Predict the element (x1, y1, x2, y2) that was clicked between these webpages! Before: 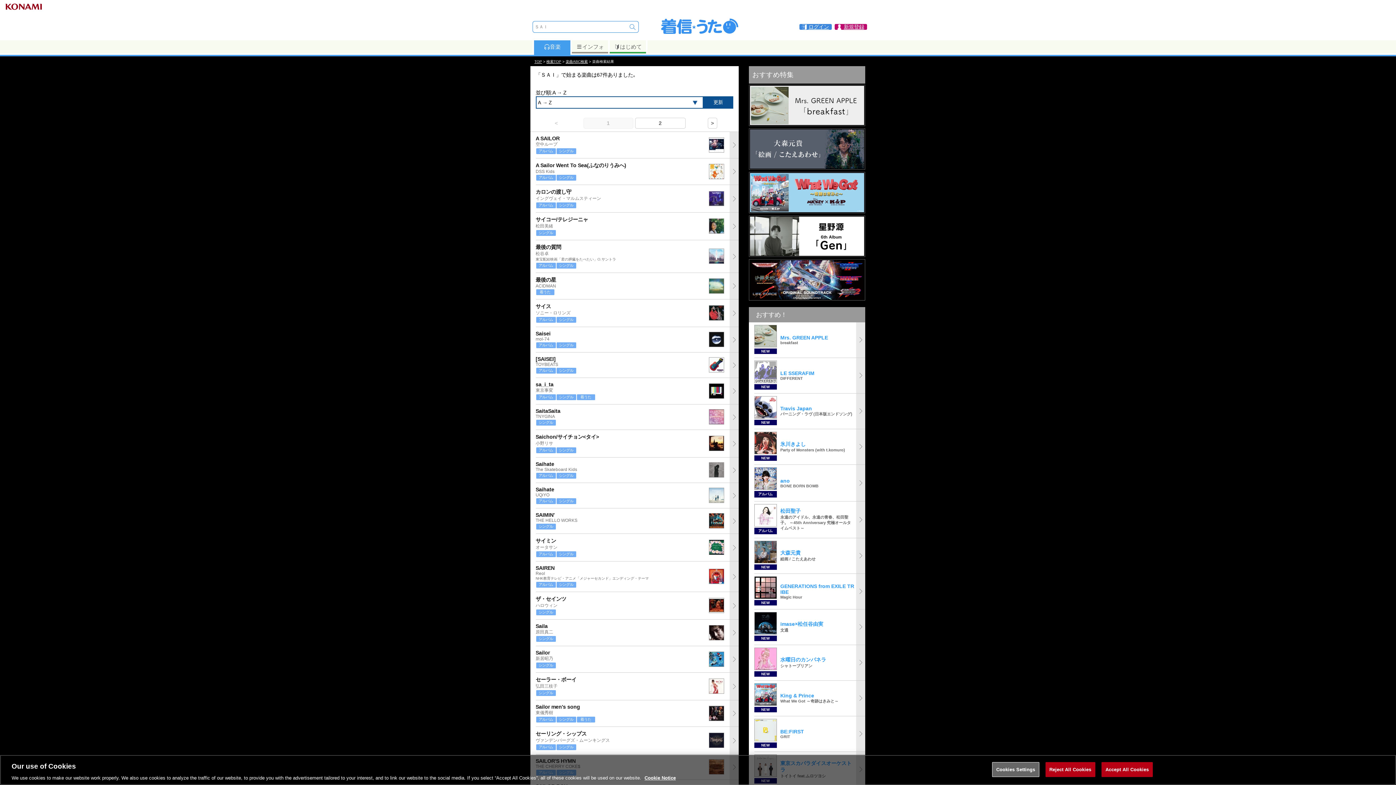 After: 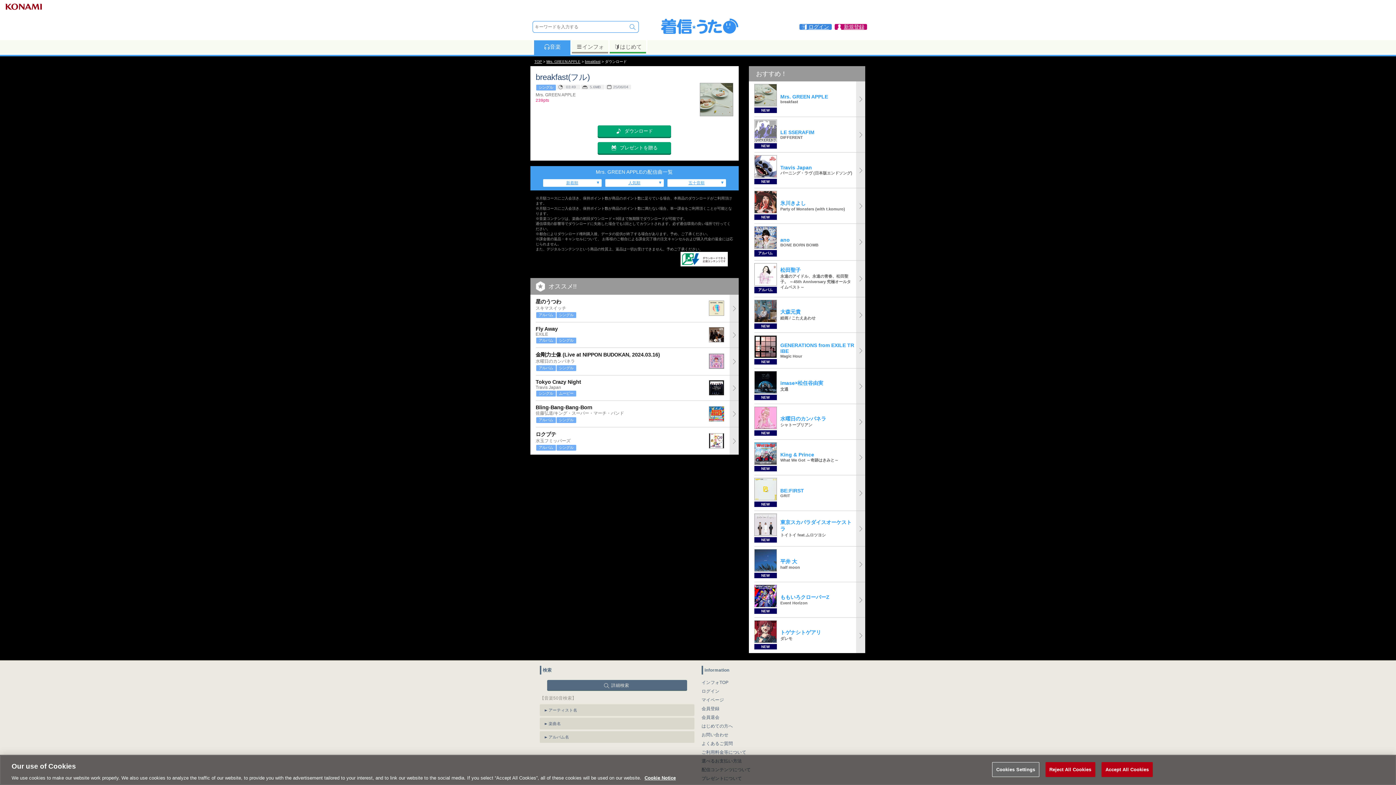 Action: bbox: (748, 121, 865, 127)